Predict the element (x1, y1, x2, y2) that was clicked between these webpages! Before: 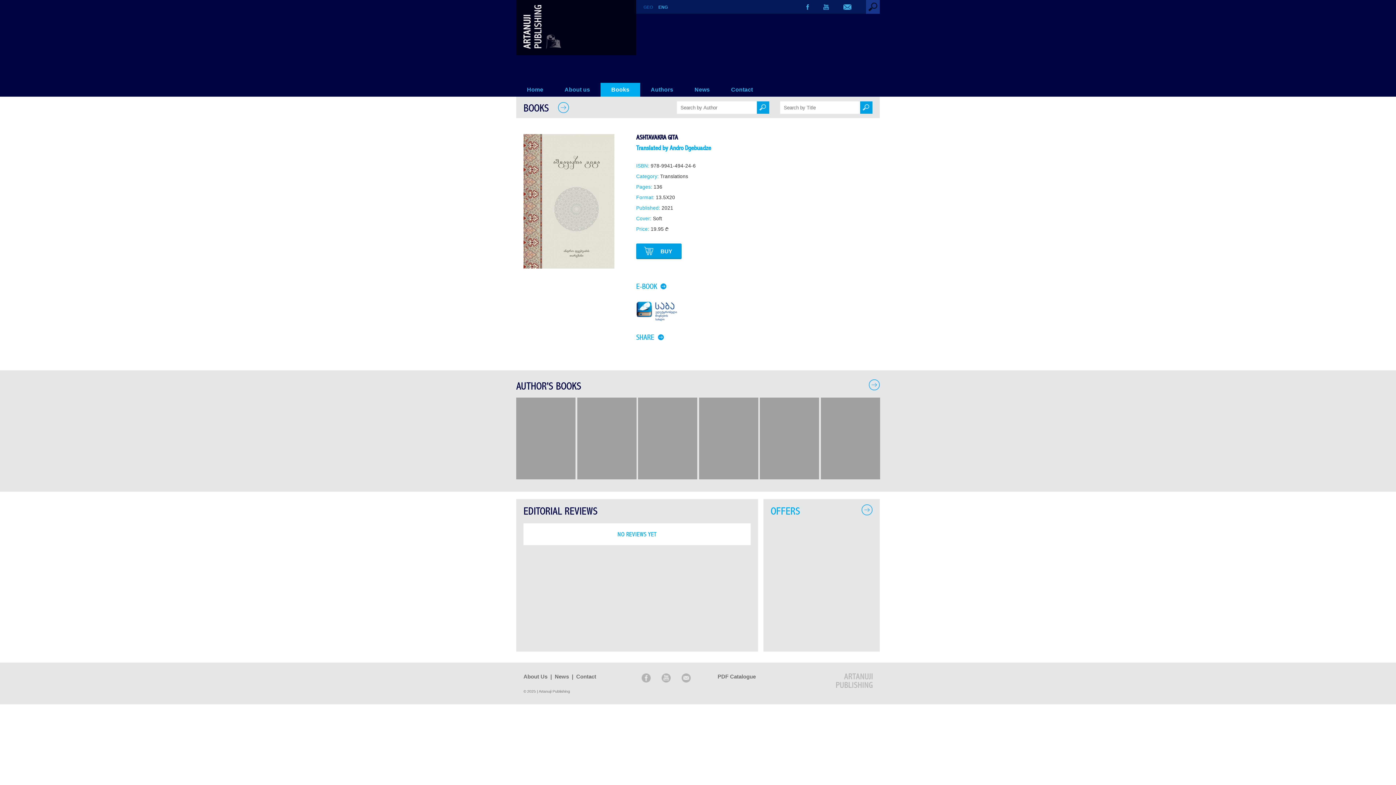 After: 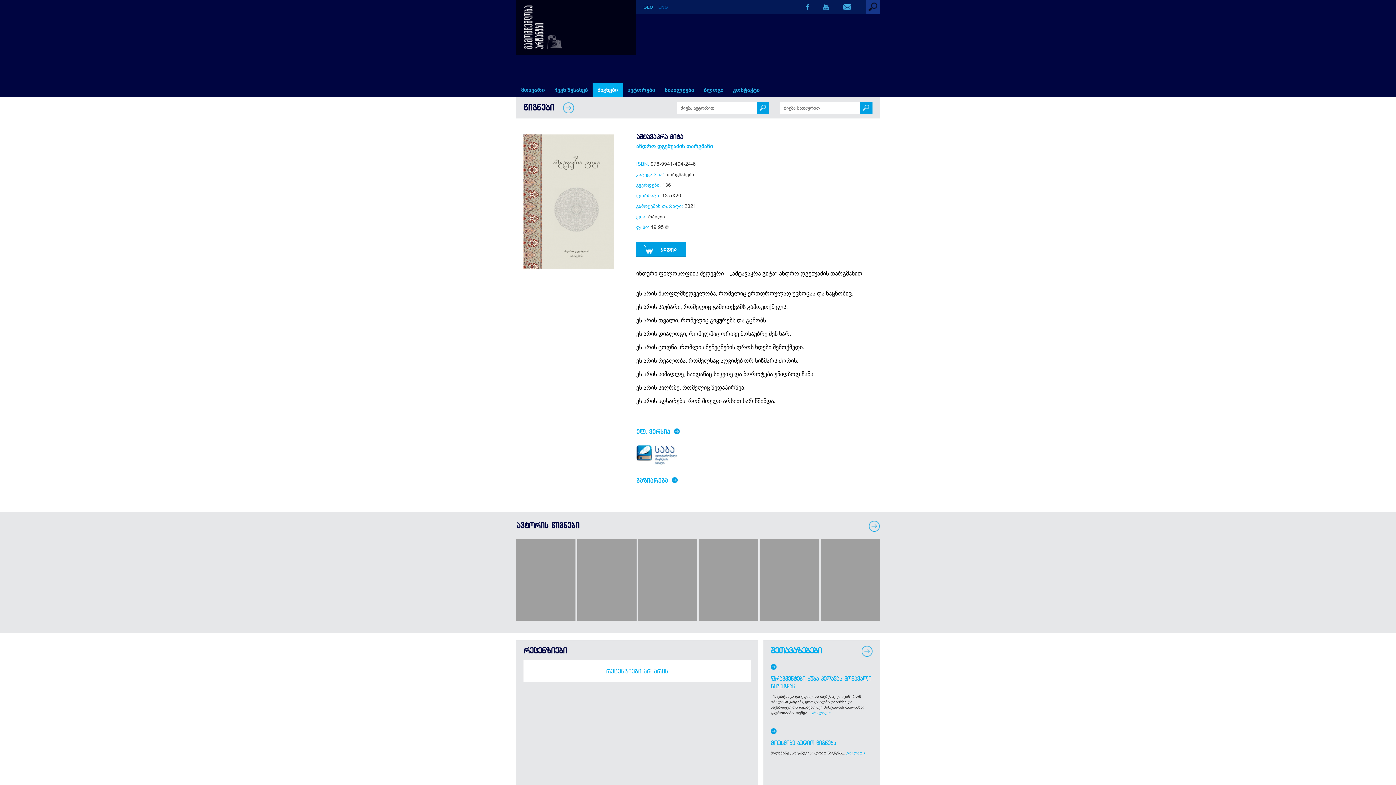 Action: label: GEO bbox: (643, 4, 658, 9)